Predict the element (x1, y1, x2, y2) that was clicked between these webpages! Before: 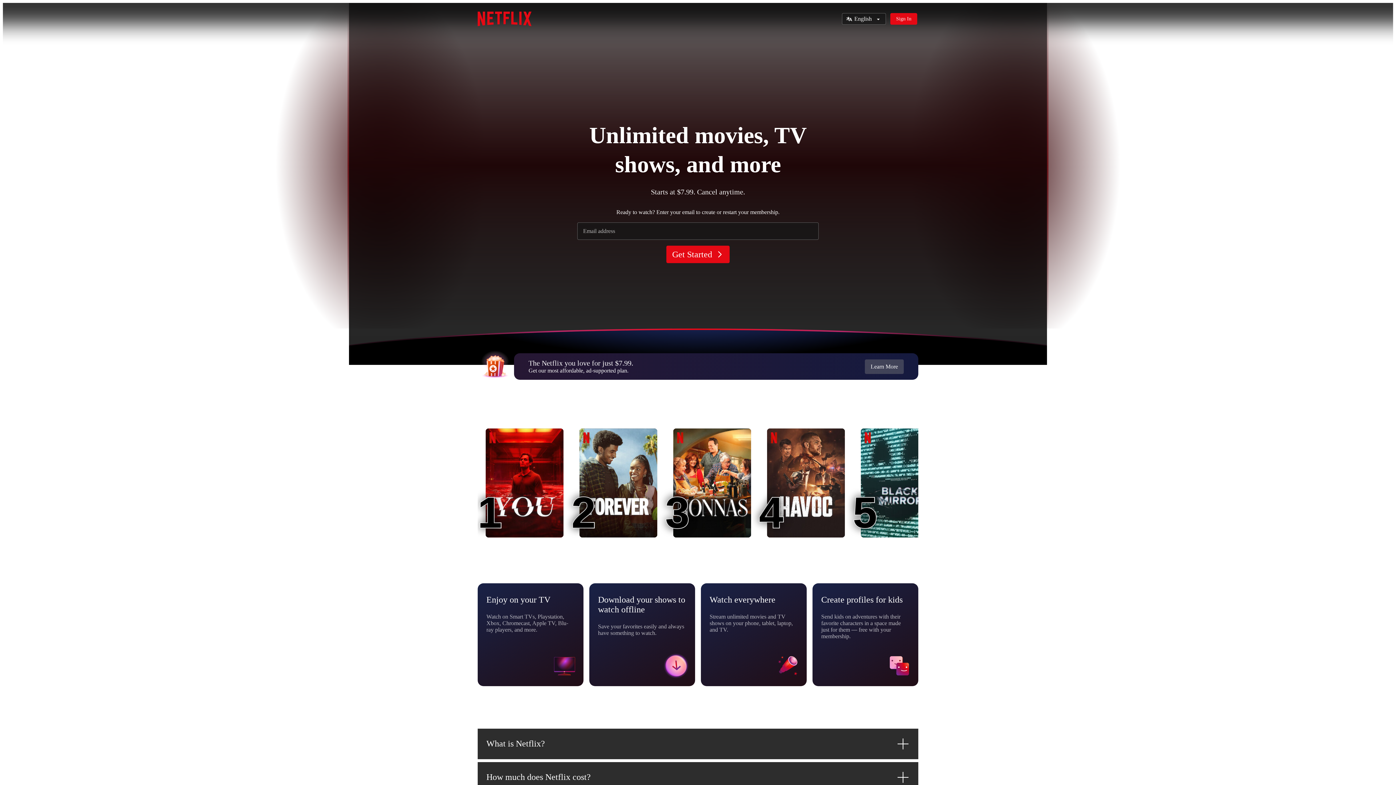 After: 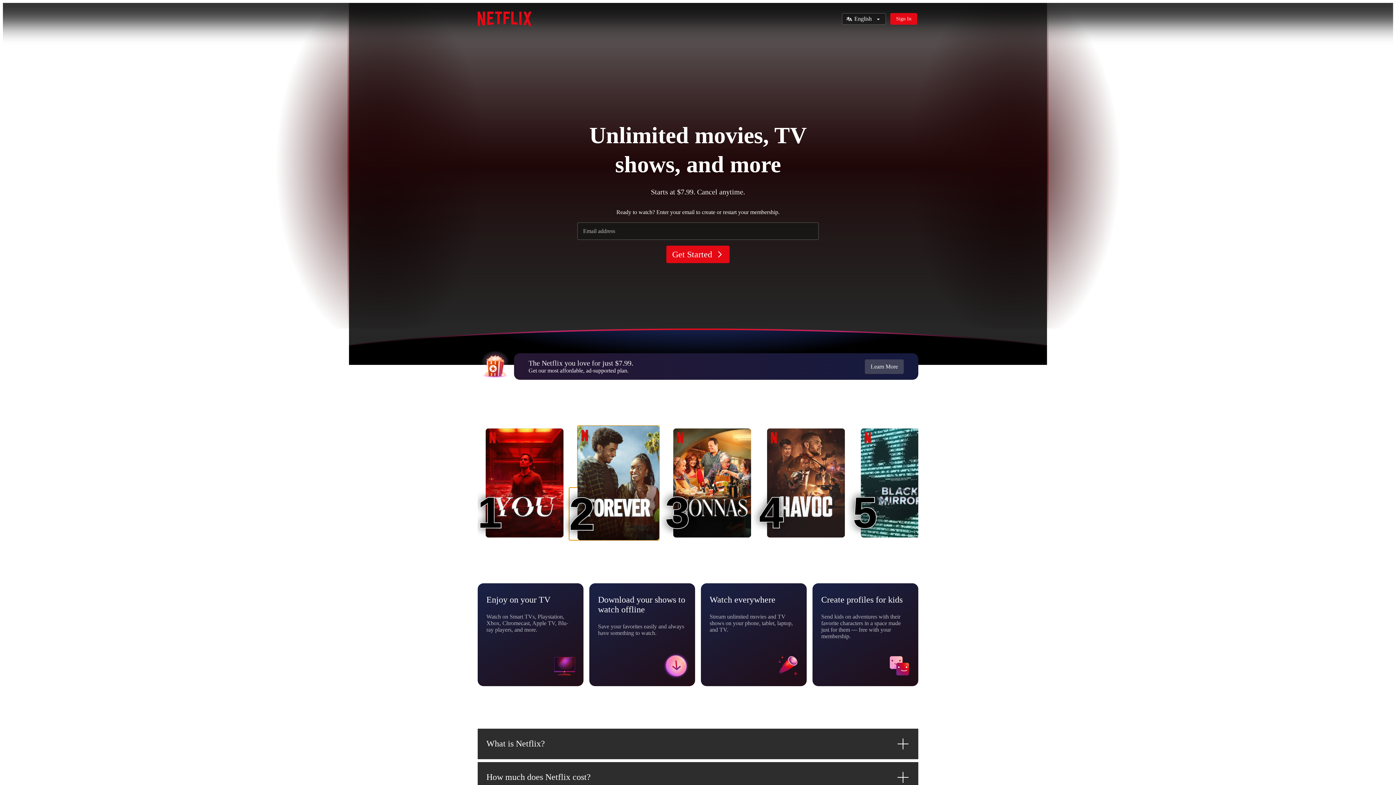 Action: label: FOREVER
2
2 bbox: (579, 428, 657, 537)